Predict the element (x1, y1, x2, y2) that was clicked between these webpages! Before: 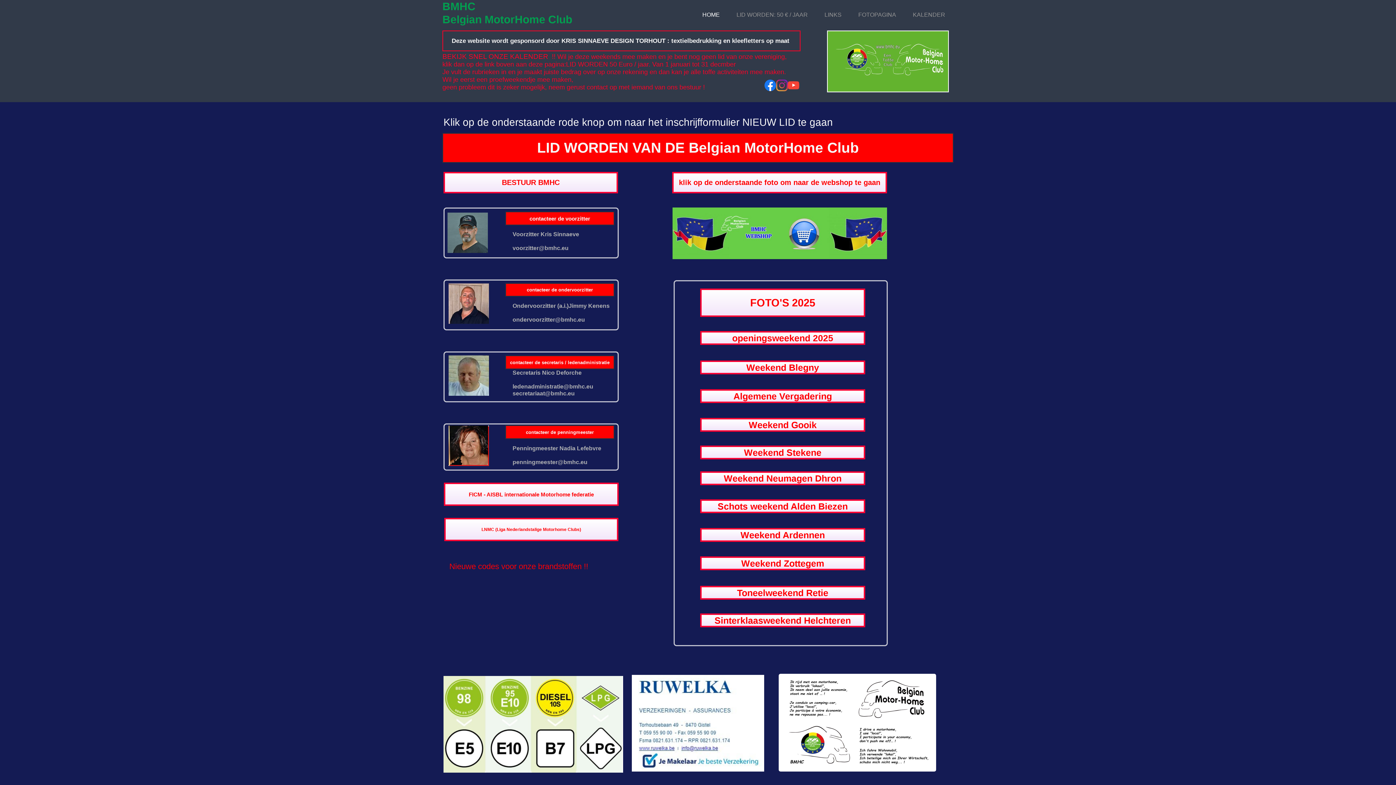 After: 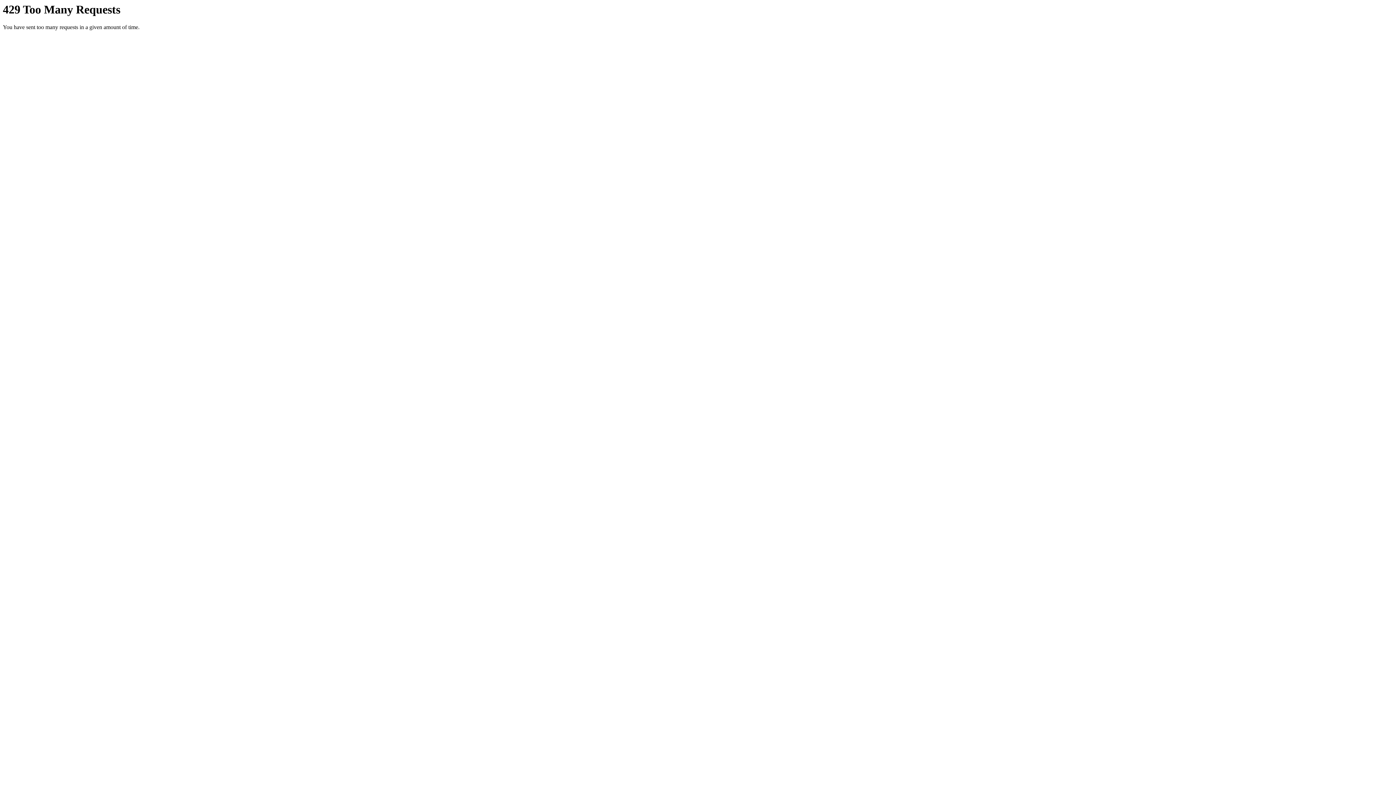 Action: bbox: (701, 473, 864, 484) label: Weekend Neumagen Dhron